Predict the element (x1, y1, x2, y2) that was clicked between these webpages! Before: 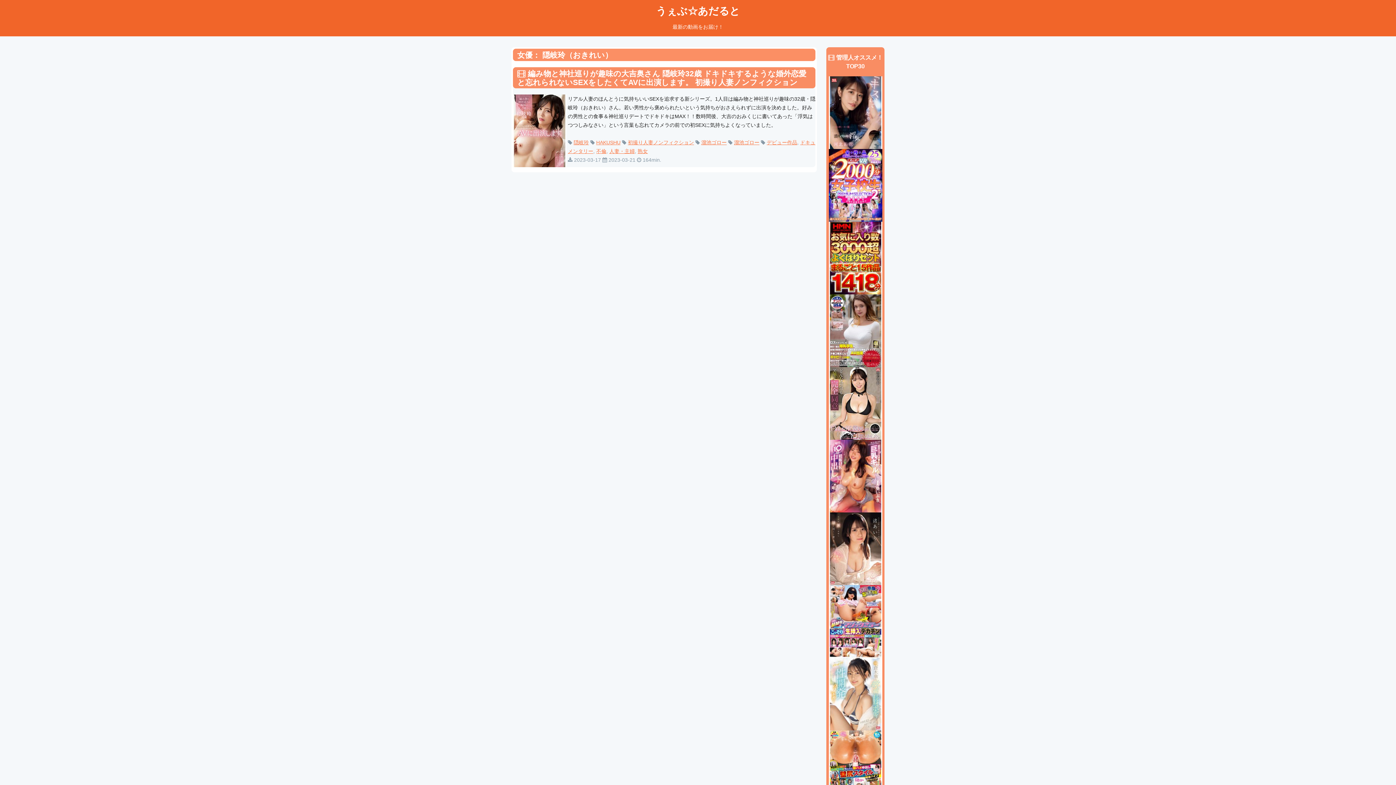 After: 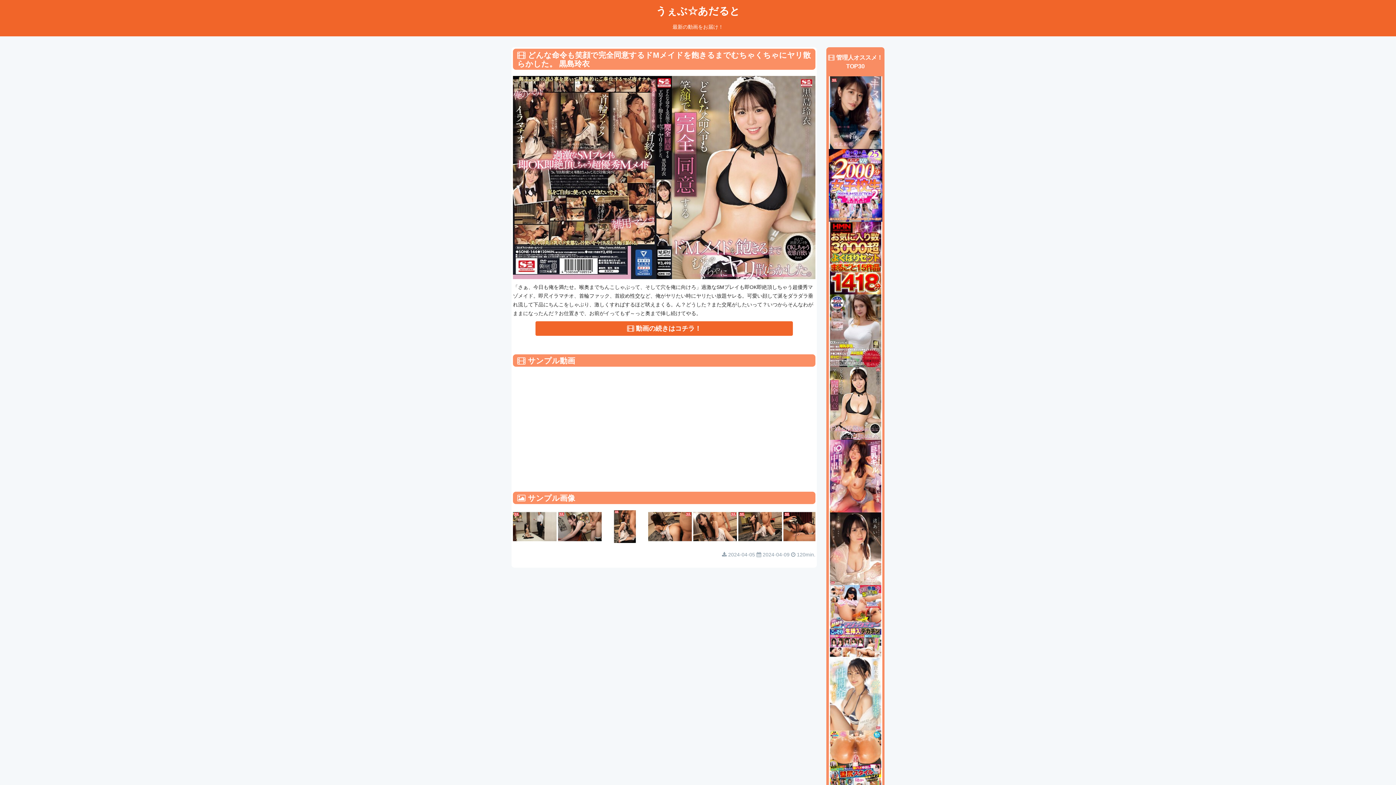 Action: bbox: (828, 400, 882, 406)